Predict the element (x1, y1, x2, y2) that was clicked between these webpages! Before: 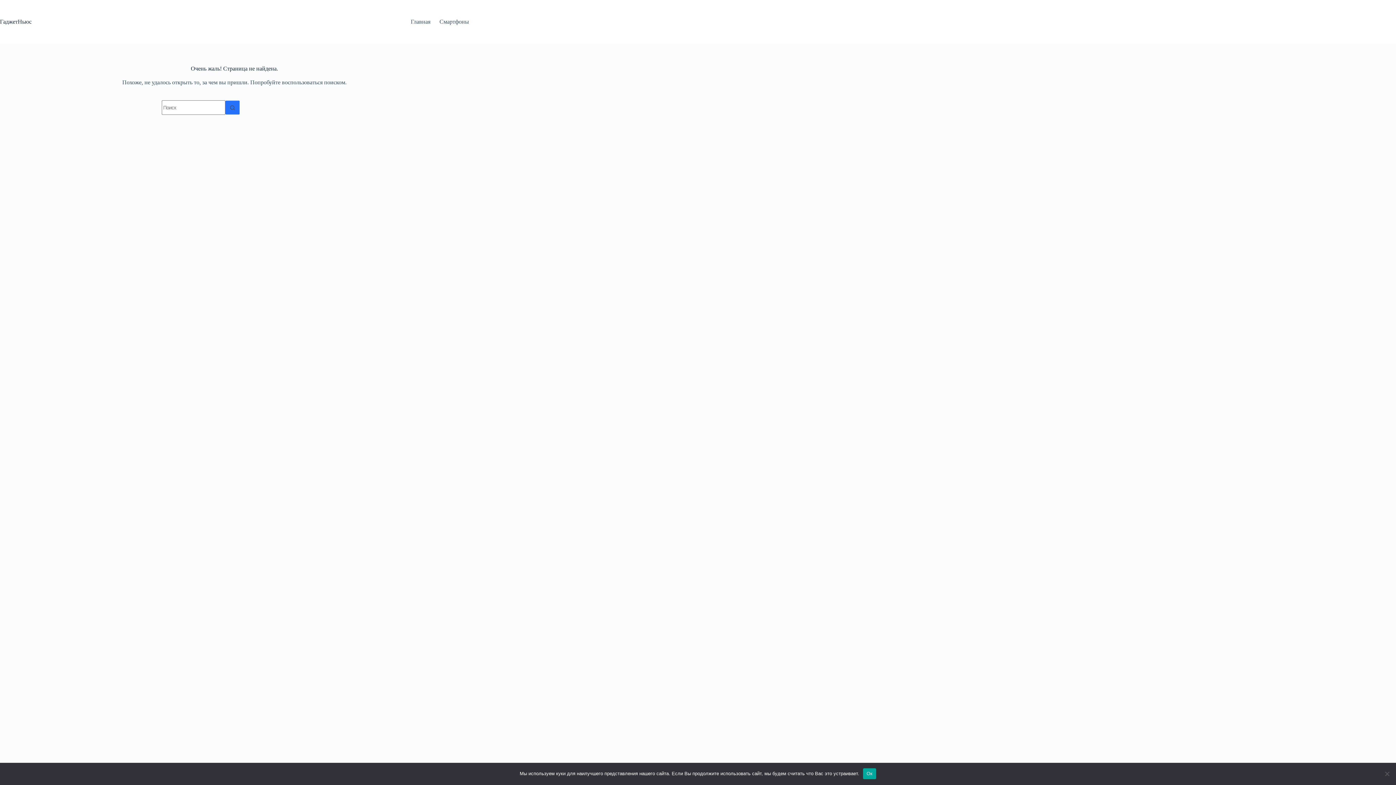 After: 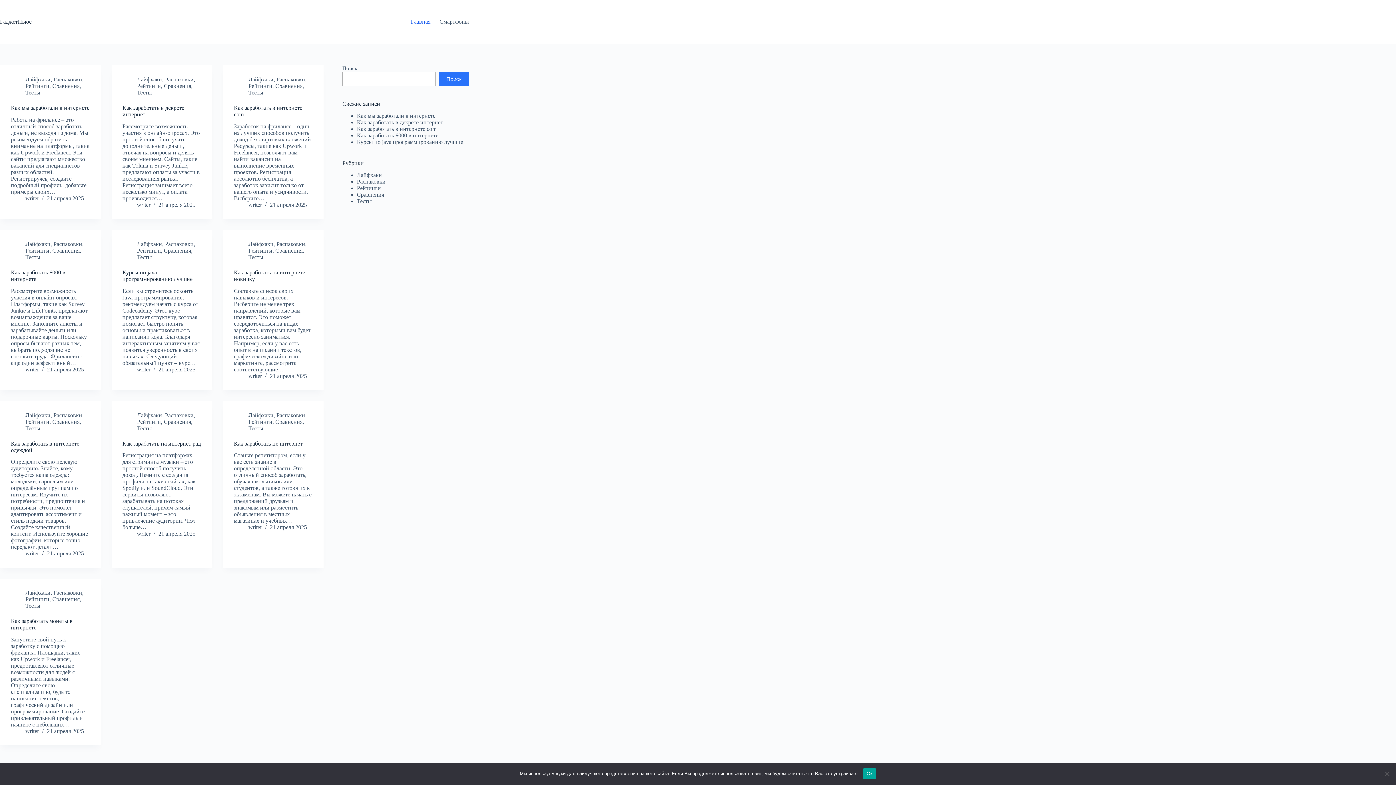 Action: bbox: (406, 0, 435, 43) label: Главная